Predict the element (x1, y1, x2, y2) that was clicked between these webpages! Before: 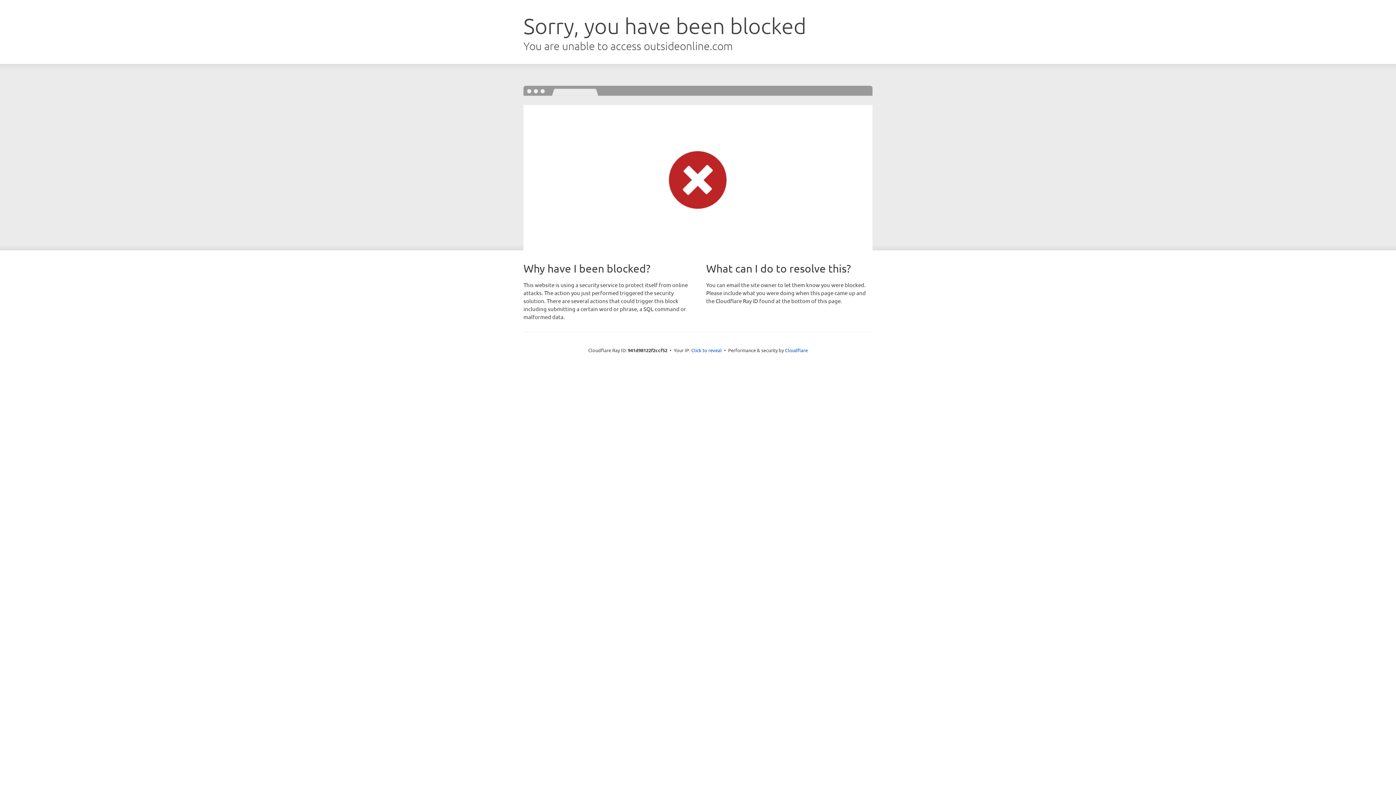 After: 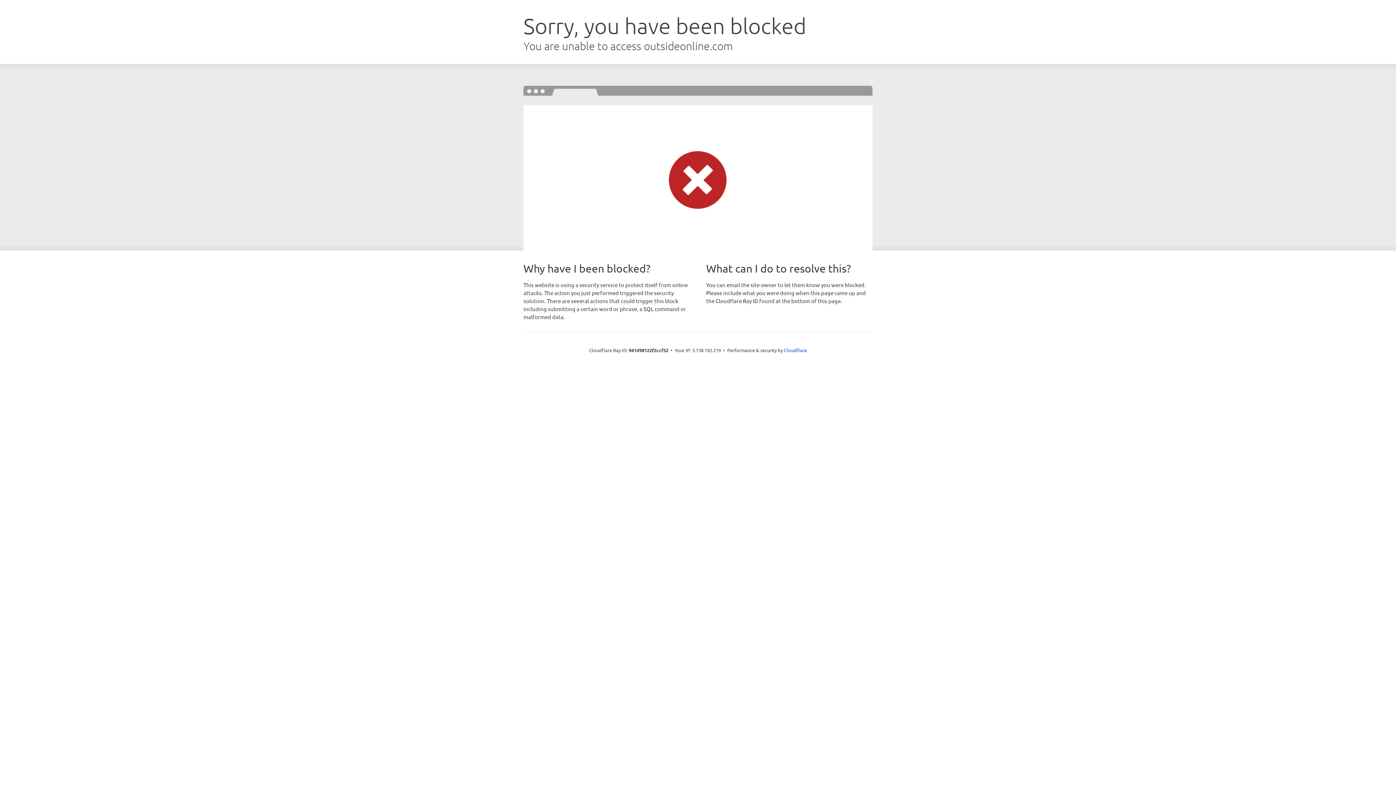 Action: label: Click to reveal bbox: (691, 346, 722, 353)